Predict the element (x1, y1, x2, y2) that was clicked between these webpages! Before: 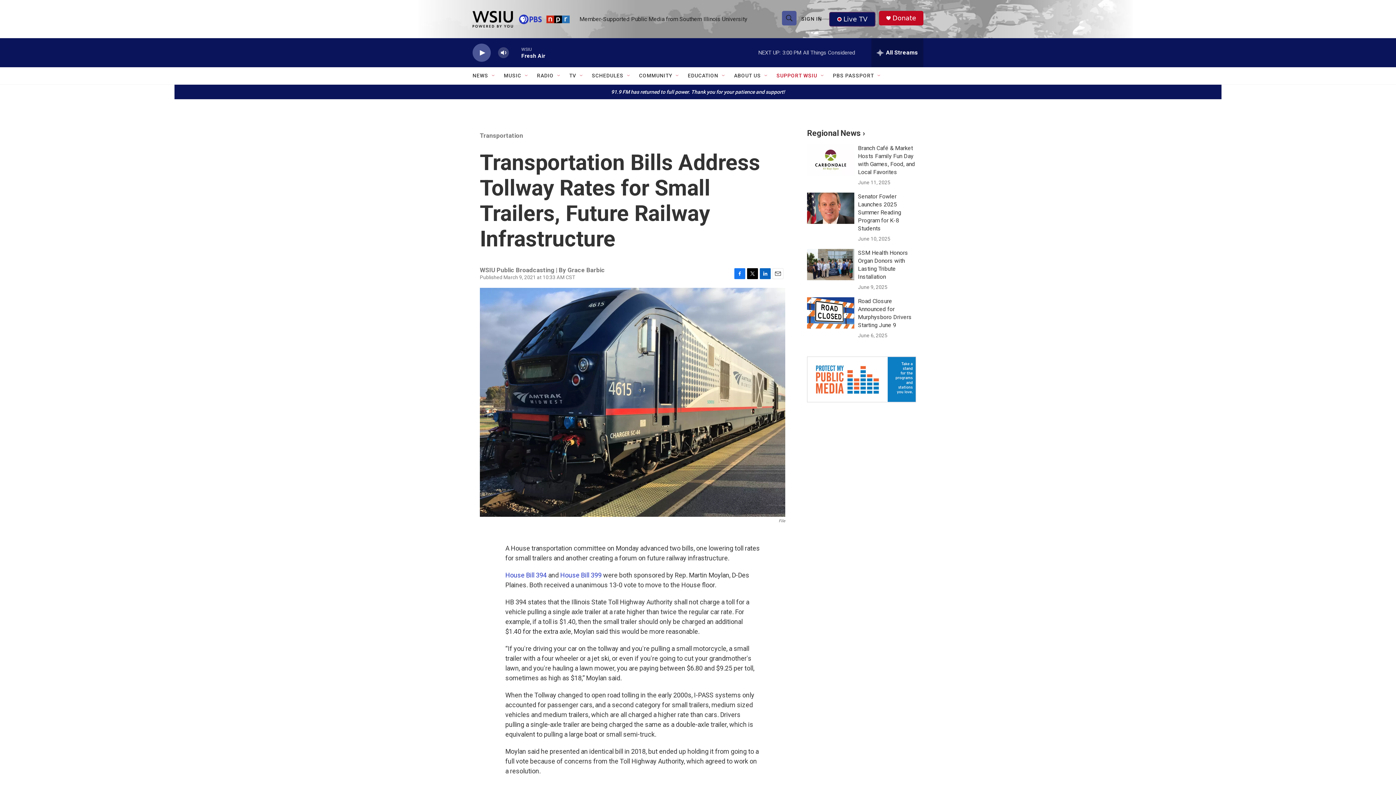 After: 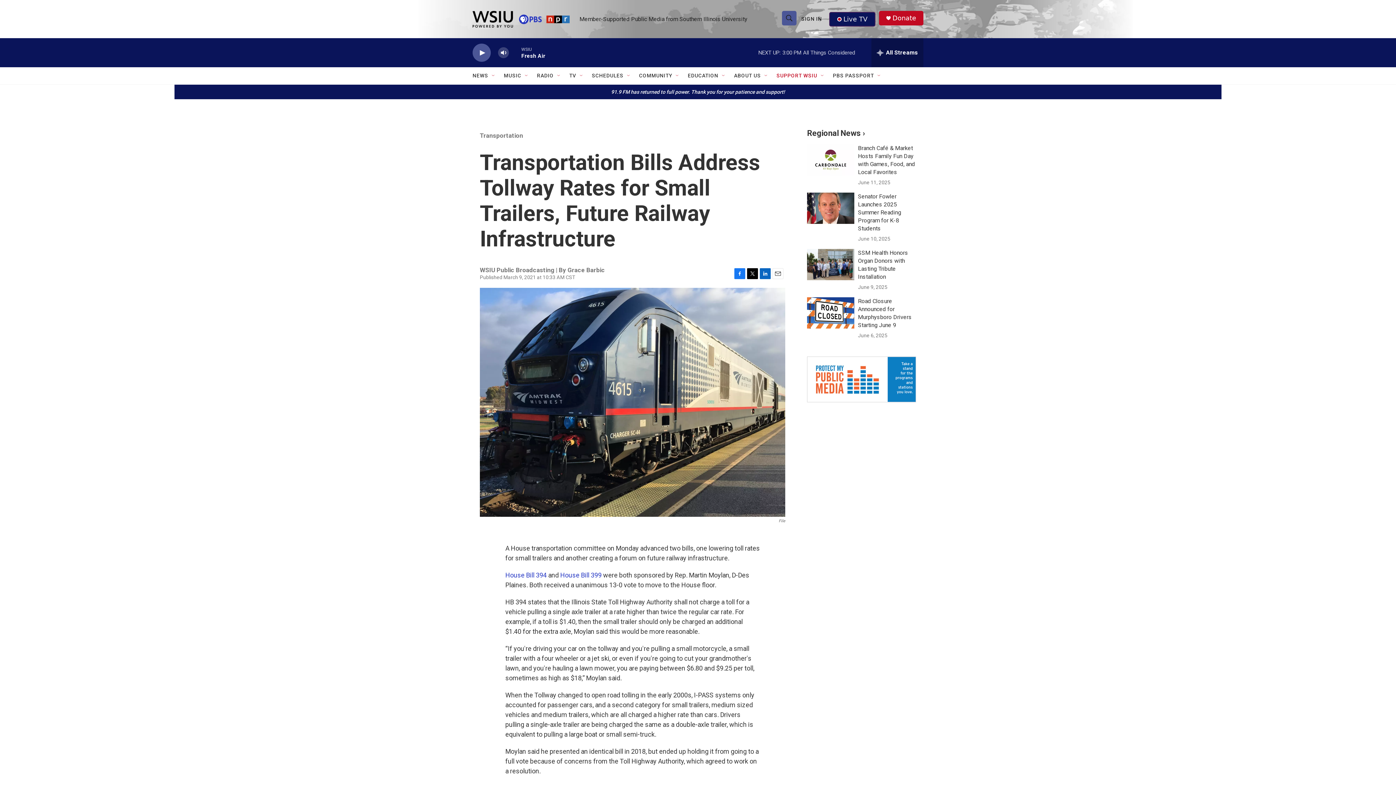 Action: bbox: (734, 275, 745, 286) label: Facebook